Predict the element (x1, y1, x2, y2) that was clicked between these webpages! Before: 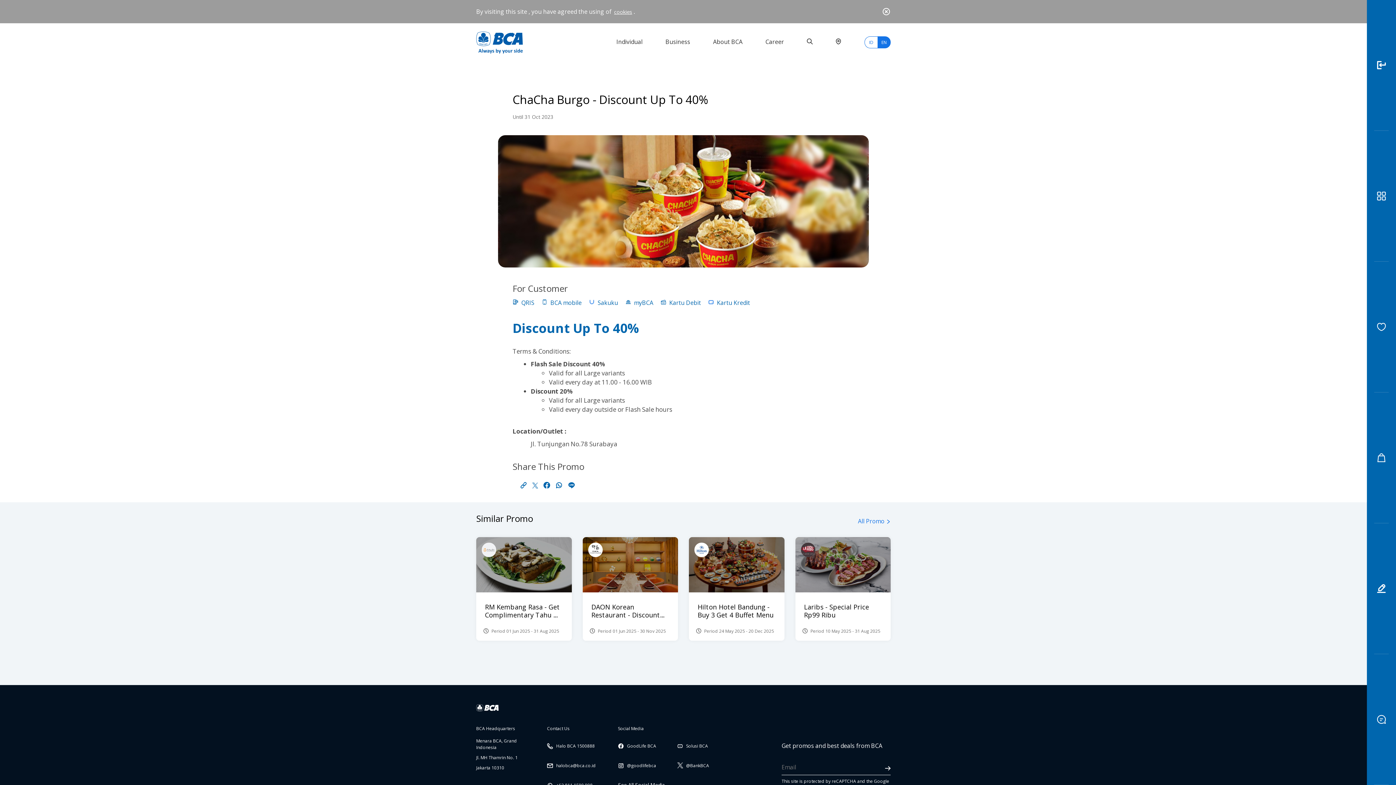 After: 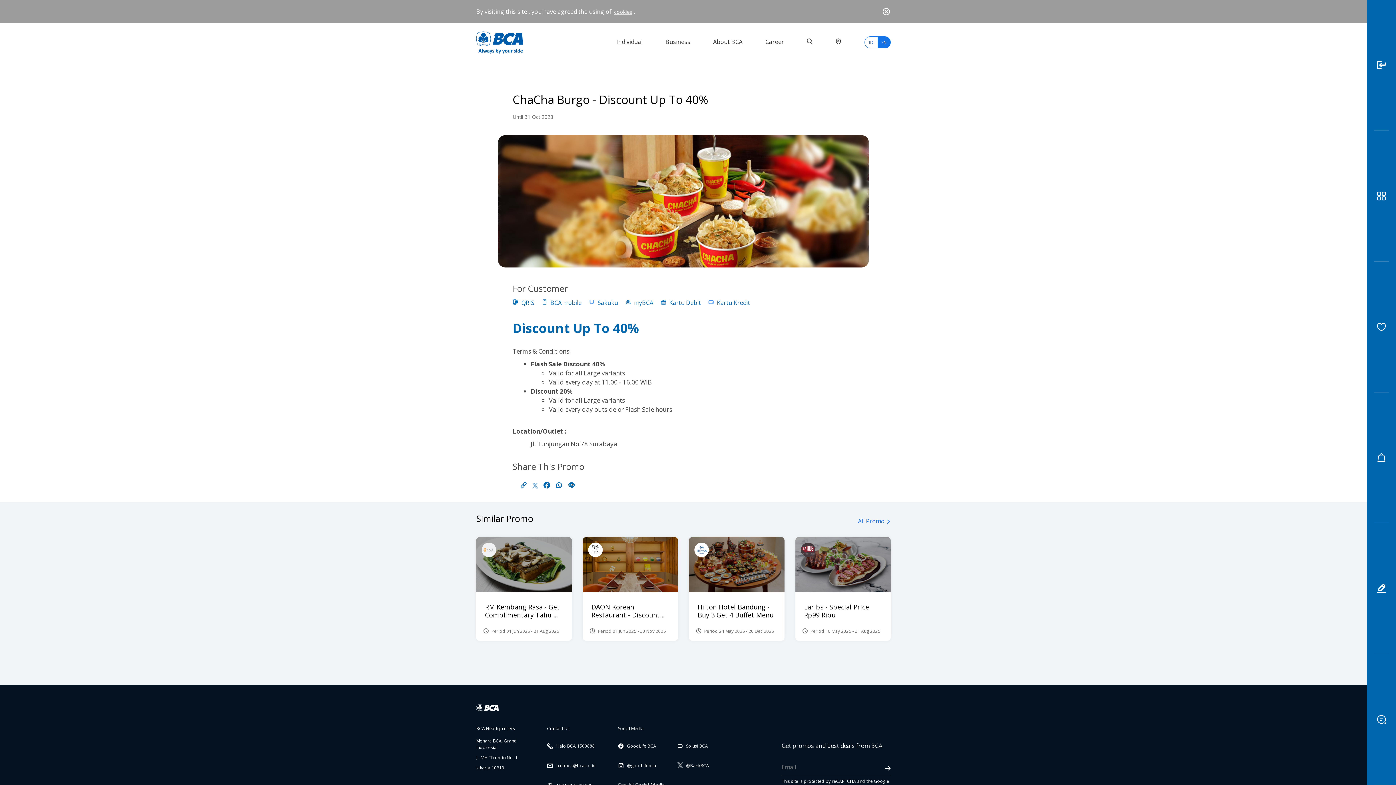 Action: bbox: (547, 736, 607, 755) label:  Halo BCA 1500888